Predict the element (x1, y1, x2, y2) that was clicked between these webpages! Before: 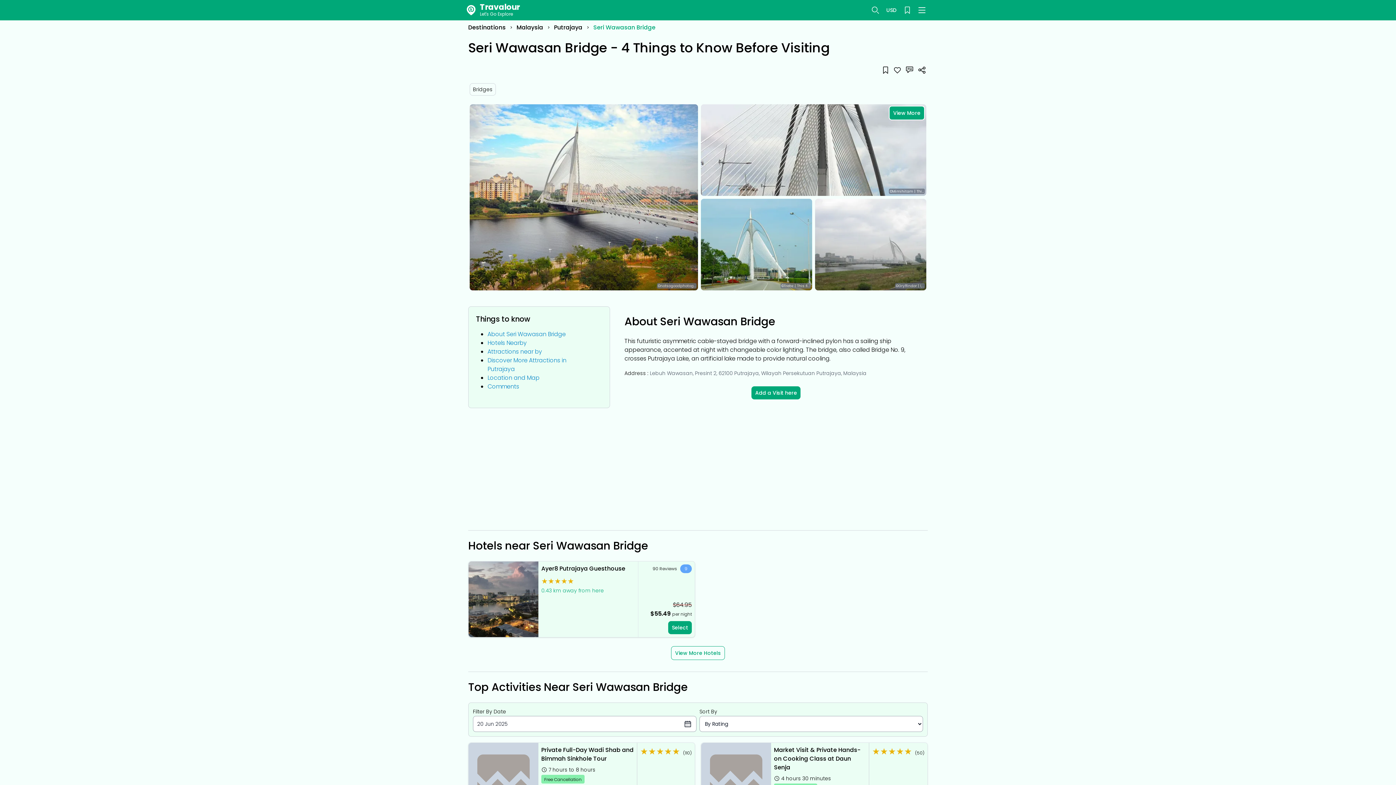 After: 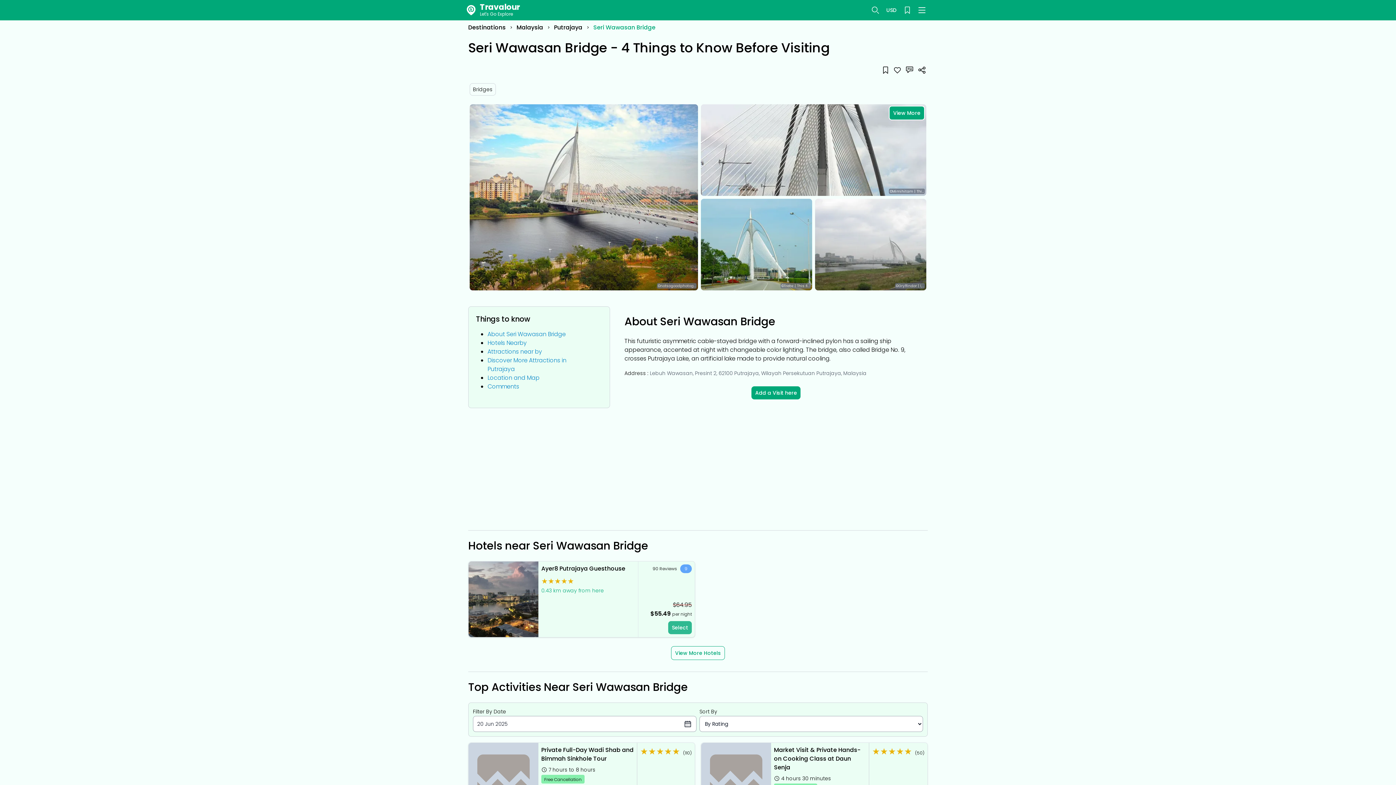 Action: label: Select bbox: (668, 621, 692, 634)